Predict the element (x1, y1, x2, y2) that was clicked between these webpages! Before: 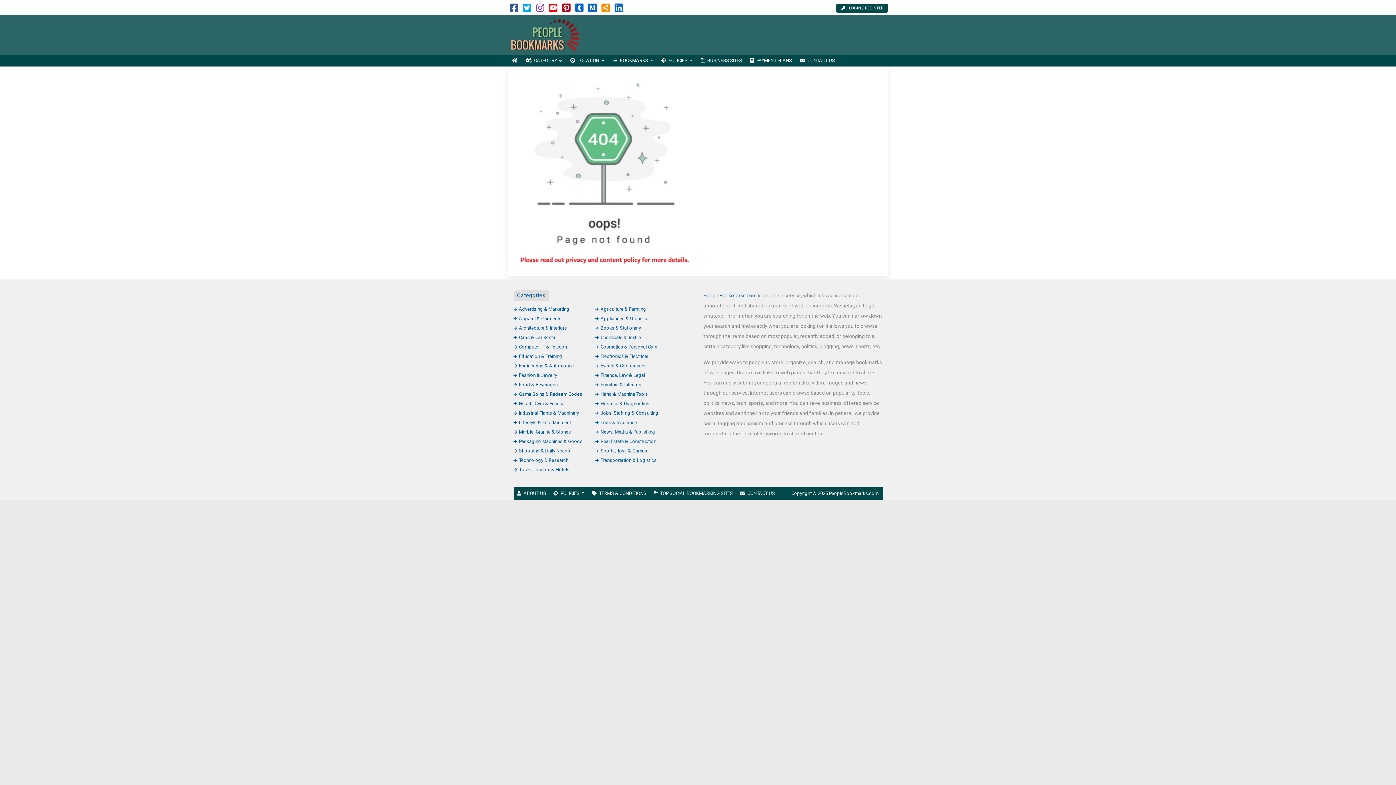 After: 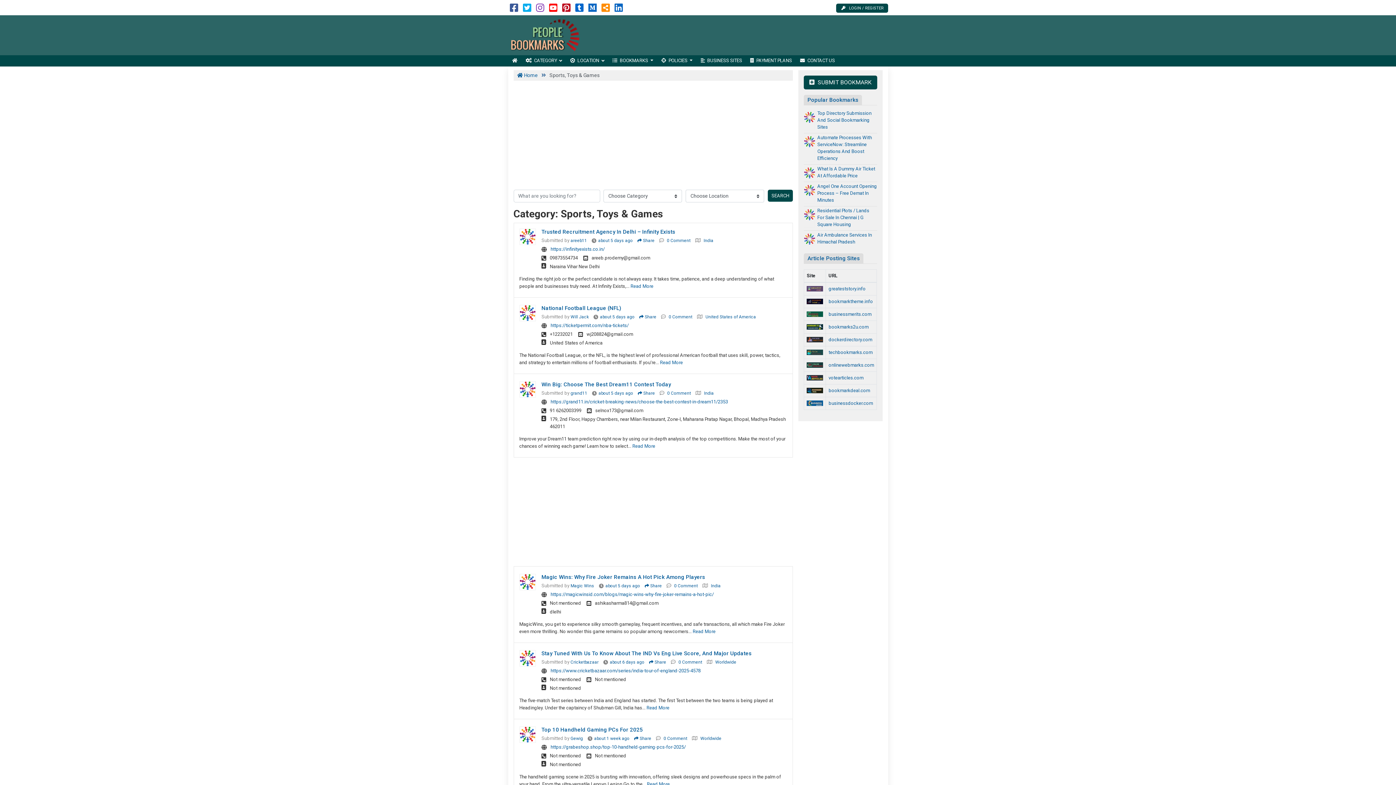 Action: label: Sports, Toys & Games bbox: (595, 448, 647, 453)